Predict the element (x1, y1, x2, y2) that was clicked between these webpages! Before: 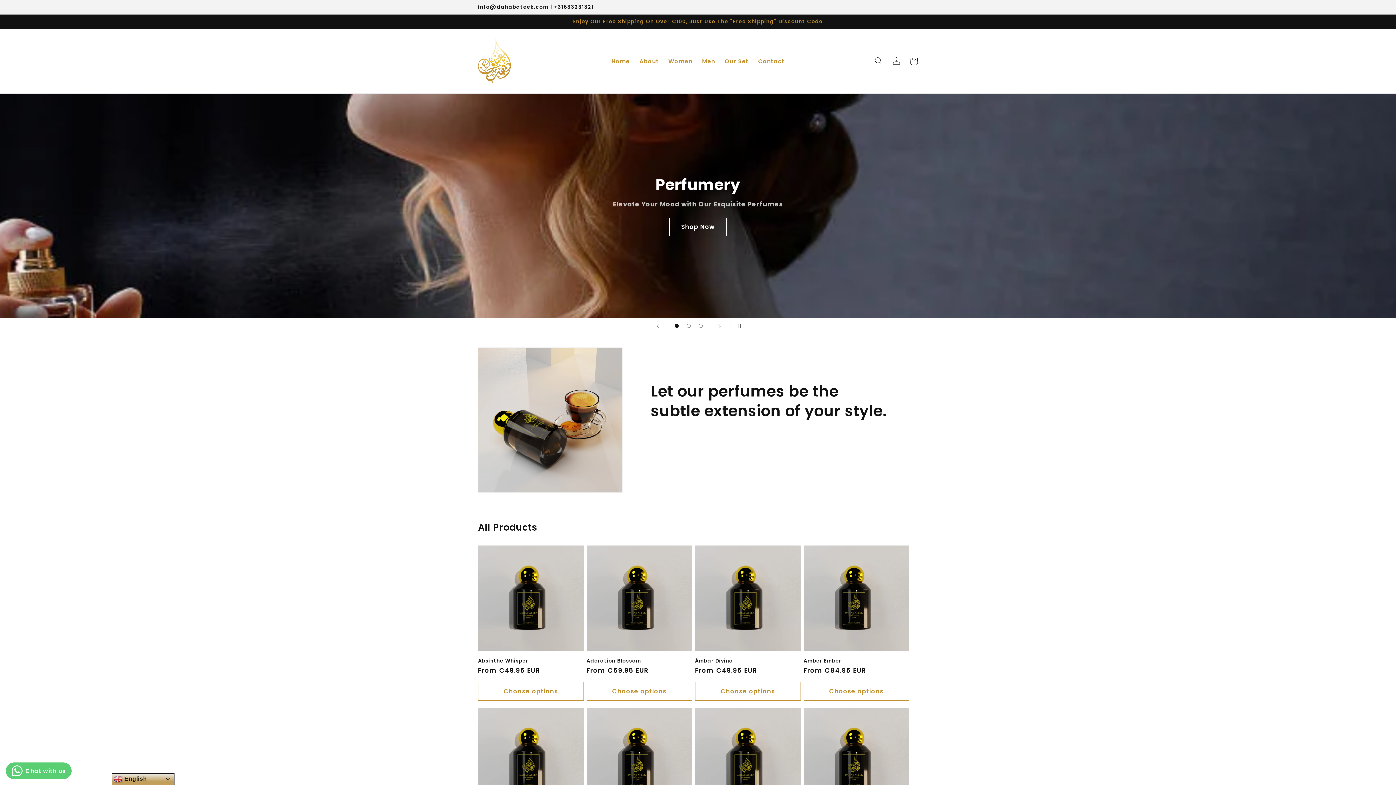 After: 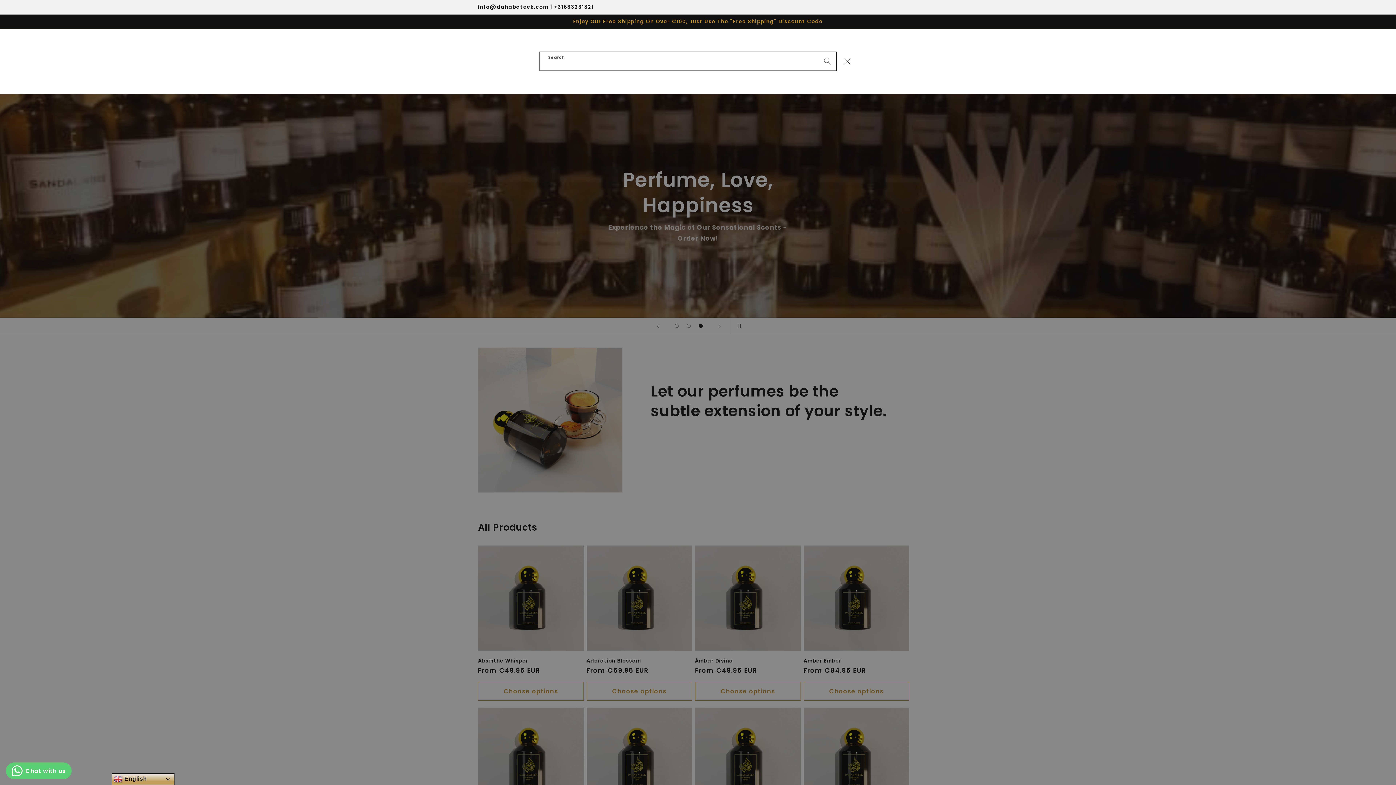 Action: label: Search bbox: (870, 52, 887, 70)